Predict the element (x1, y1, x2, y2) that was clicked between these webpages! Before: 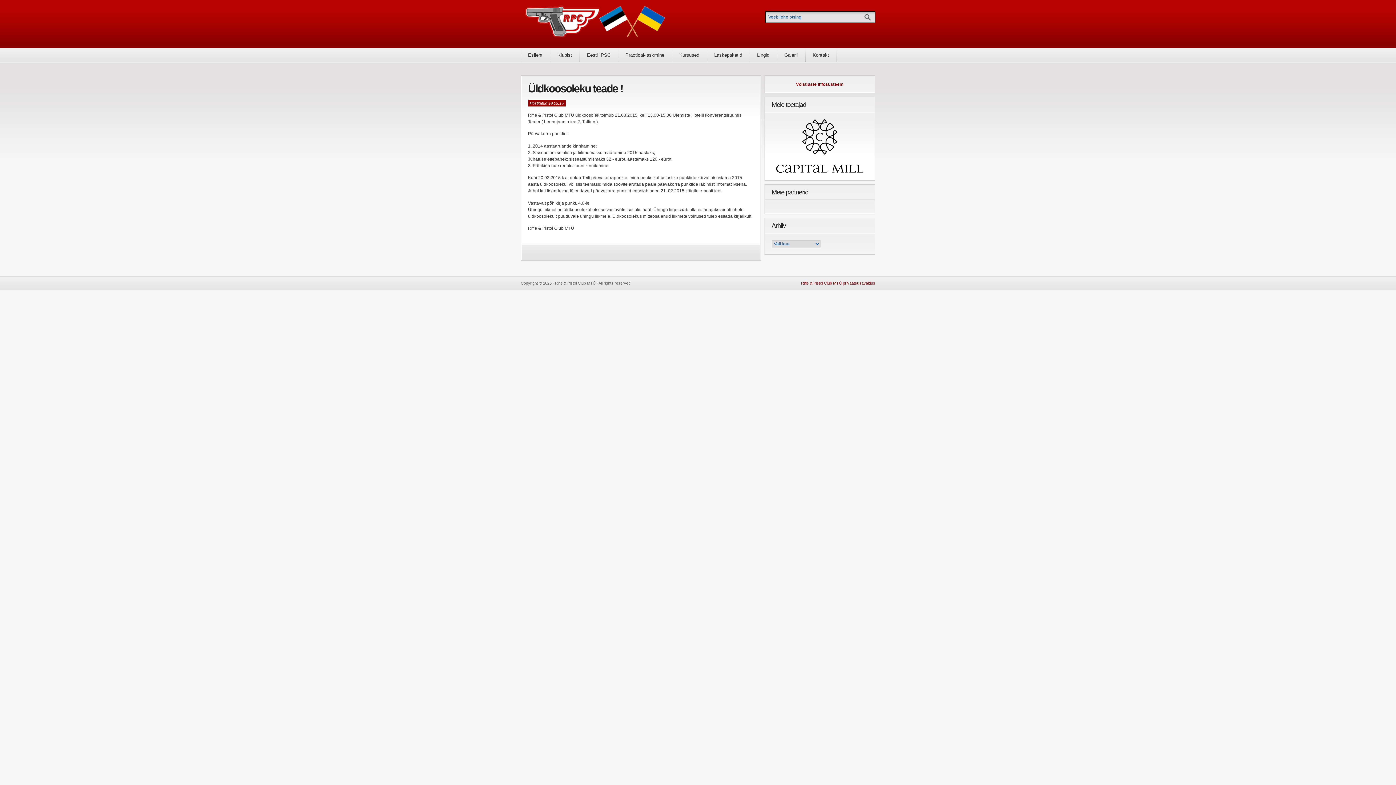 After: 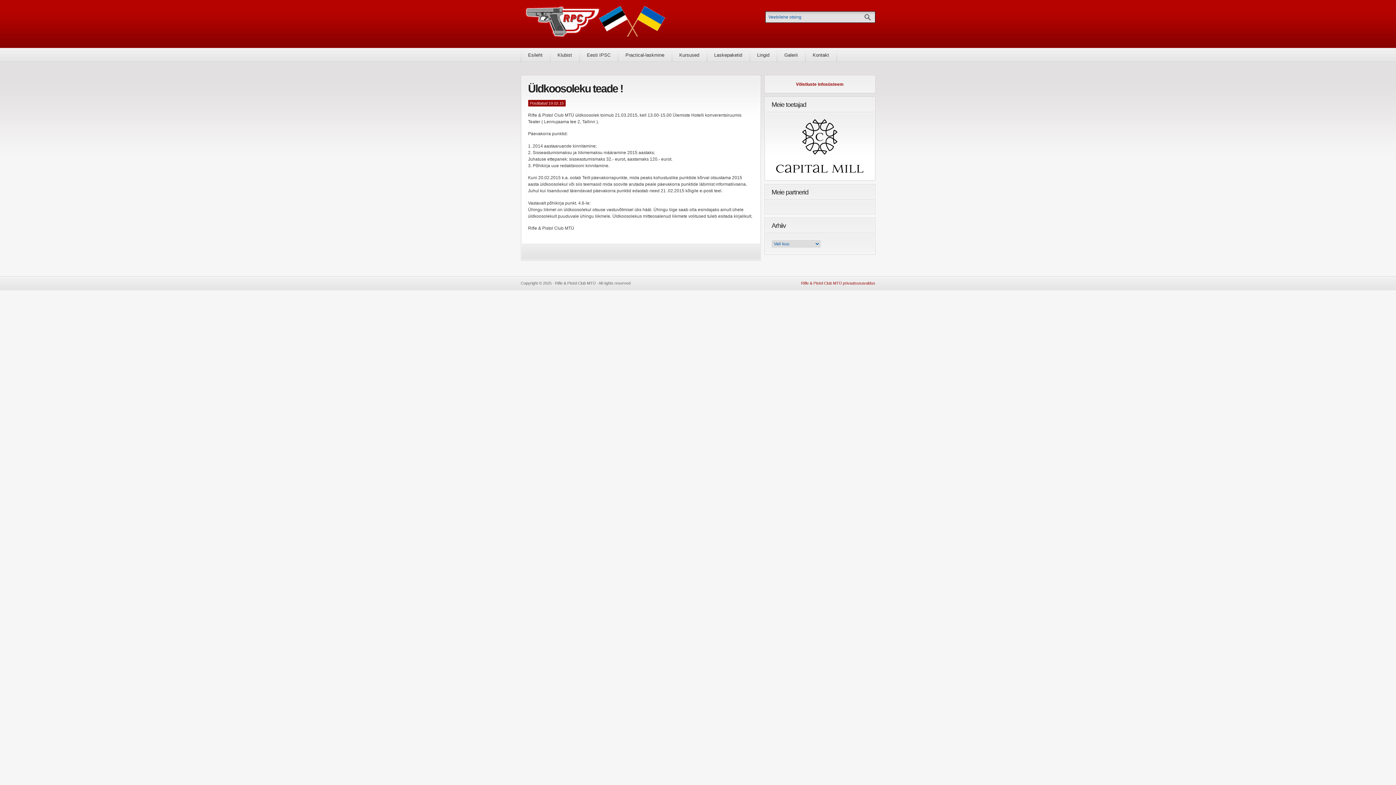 Action: bbox: (796, 81, 843, 86) label: Võistluste infosüsteem